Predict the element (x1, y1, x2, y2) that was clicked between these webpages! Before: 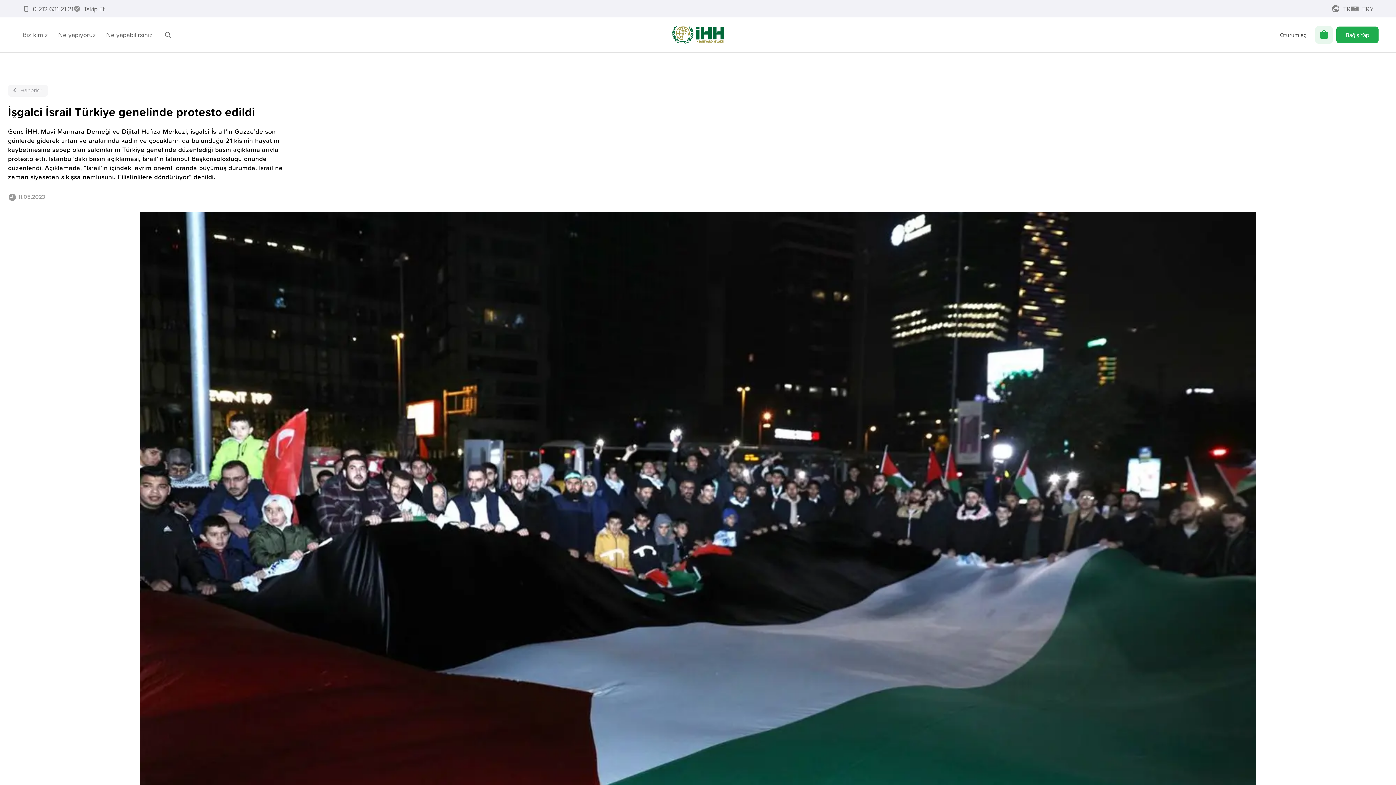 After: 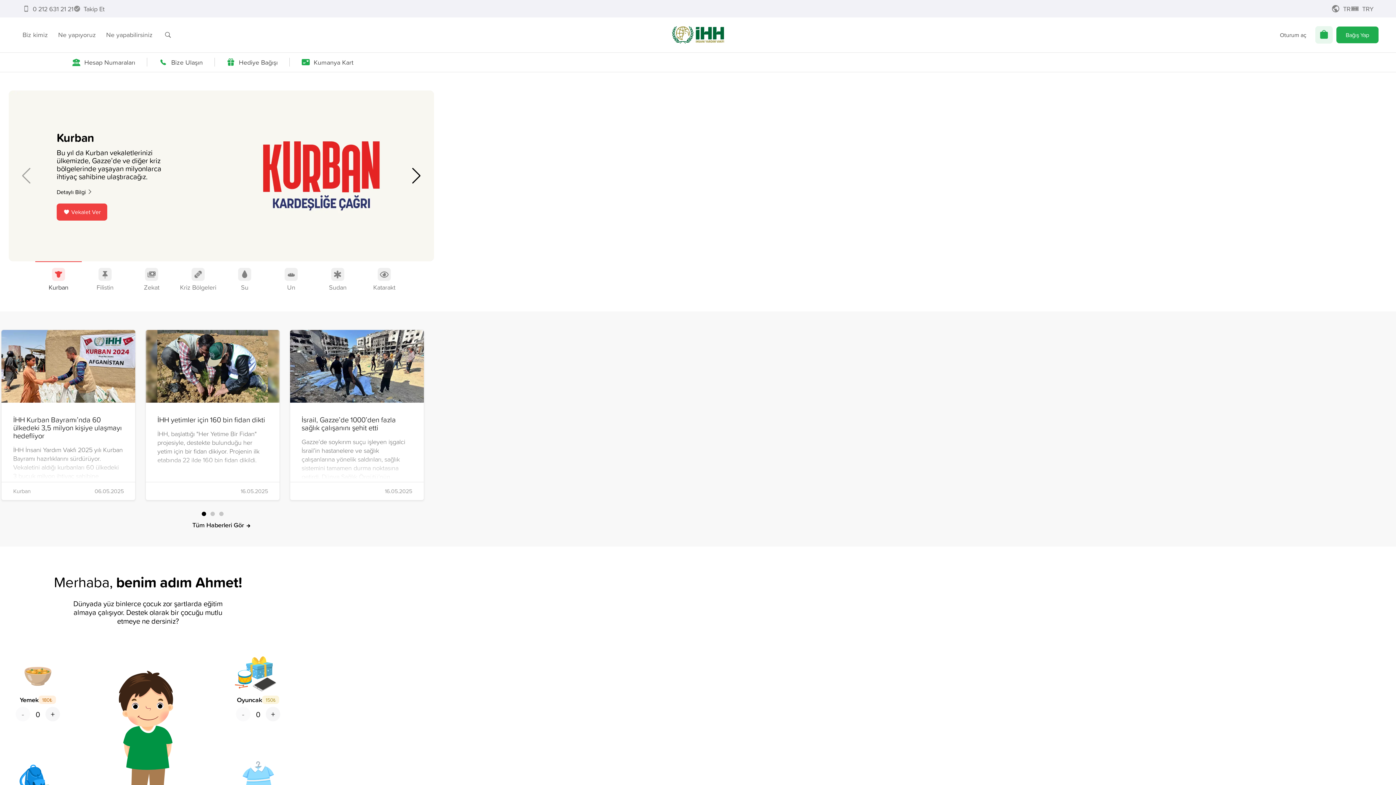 Action: bbox: (672, 26, 724, 43)